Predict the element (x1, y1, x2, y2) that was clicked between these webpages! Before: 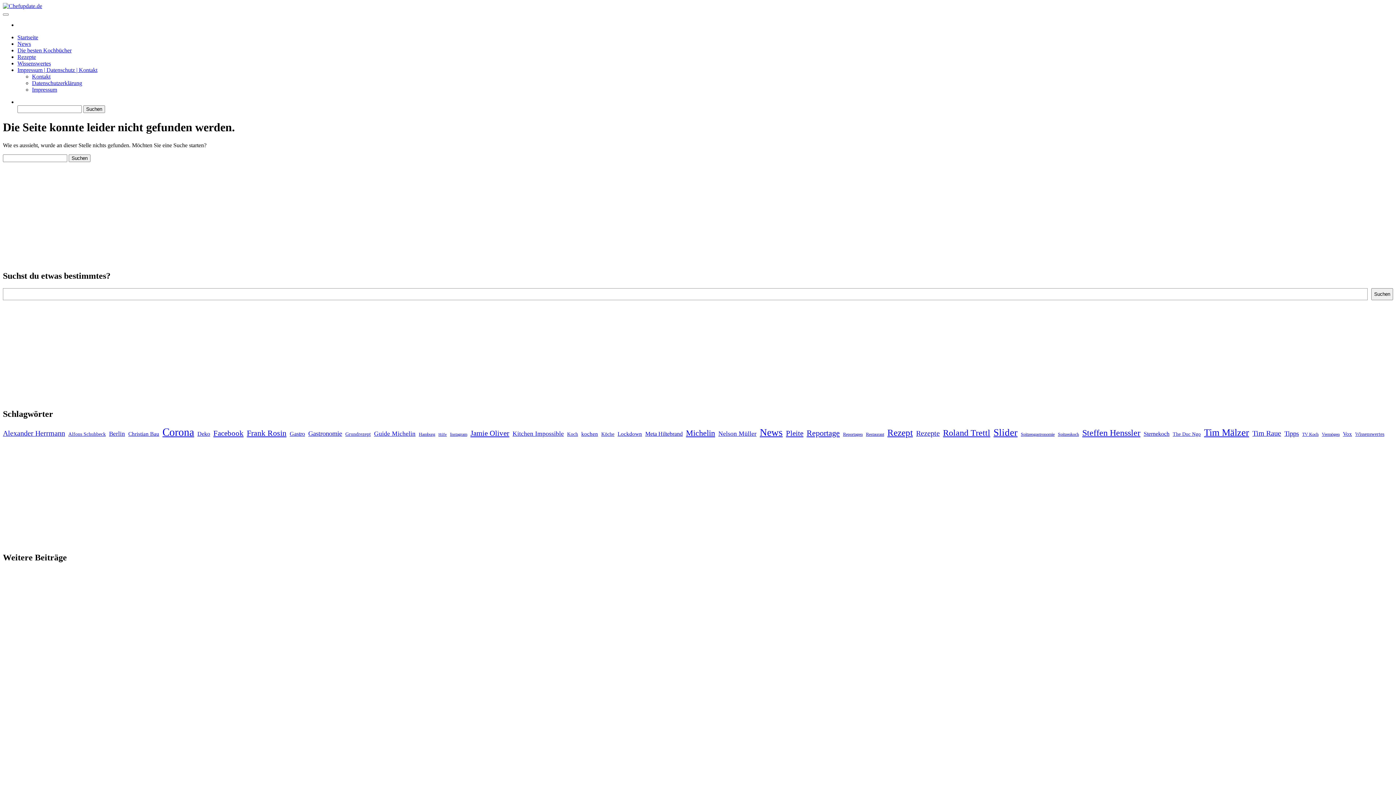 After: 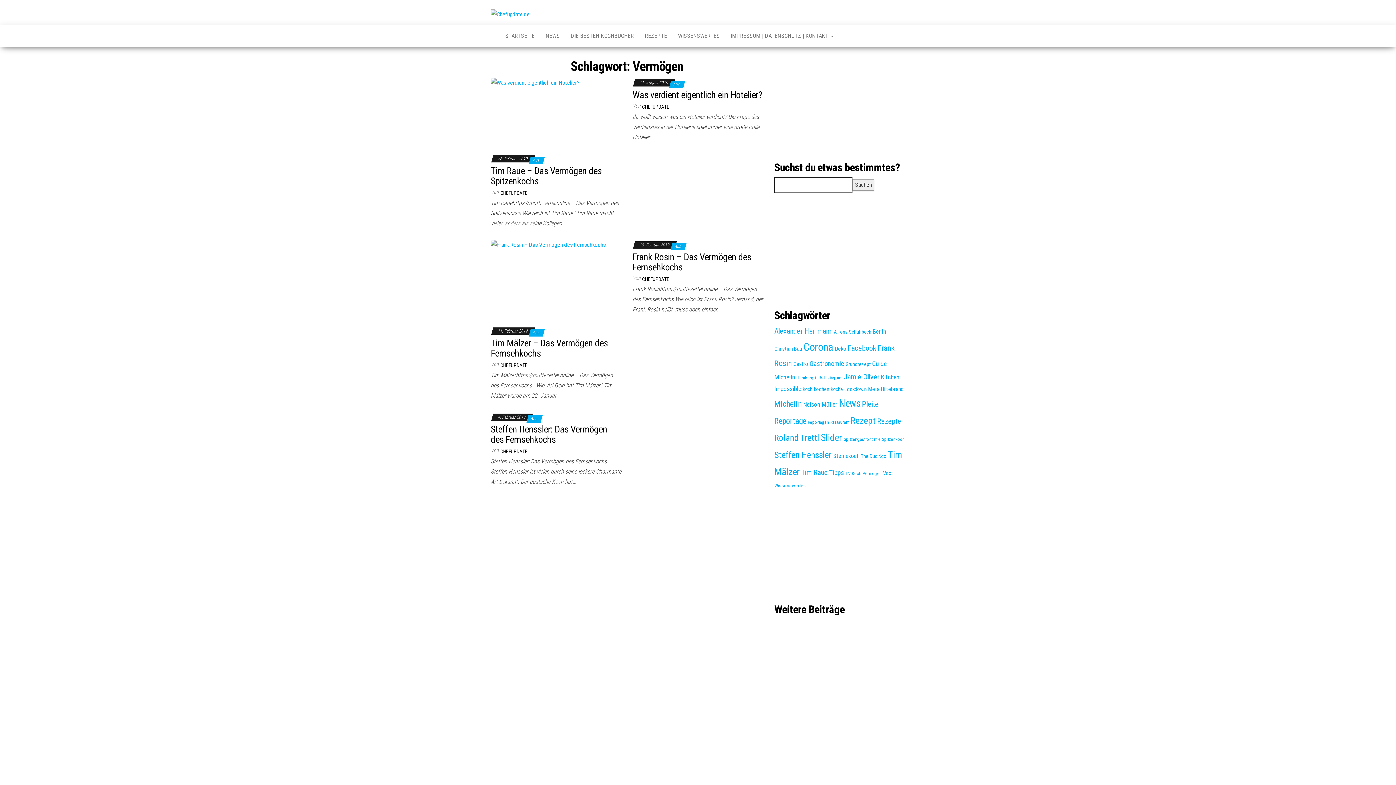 Action: bbox: (1322, 431, 1340, 437) label: Vermögen (5 Einträge)